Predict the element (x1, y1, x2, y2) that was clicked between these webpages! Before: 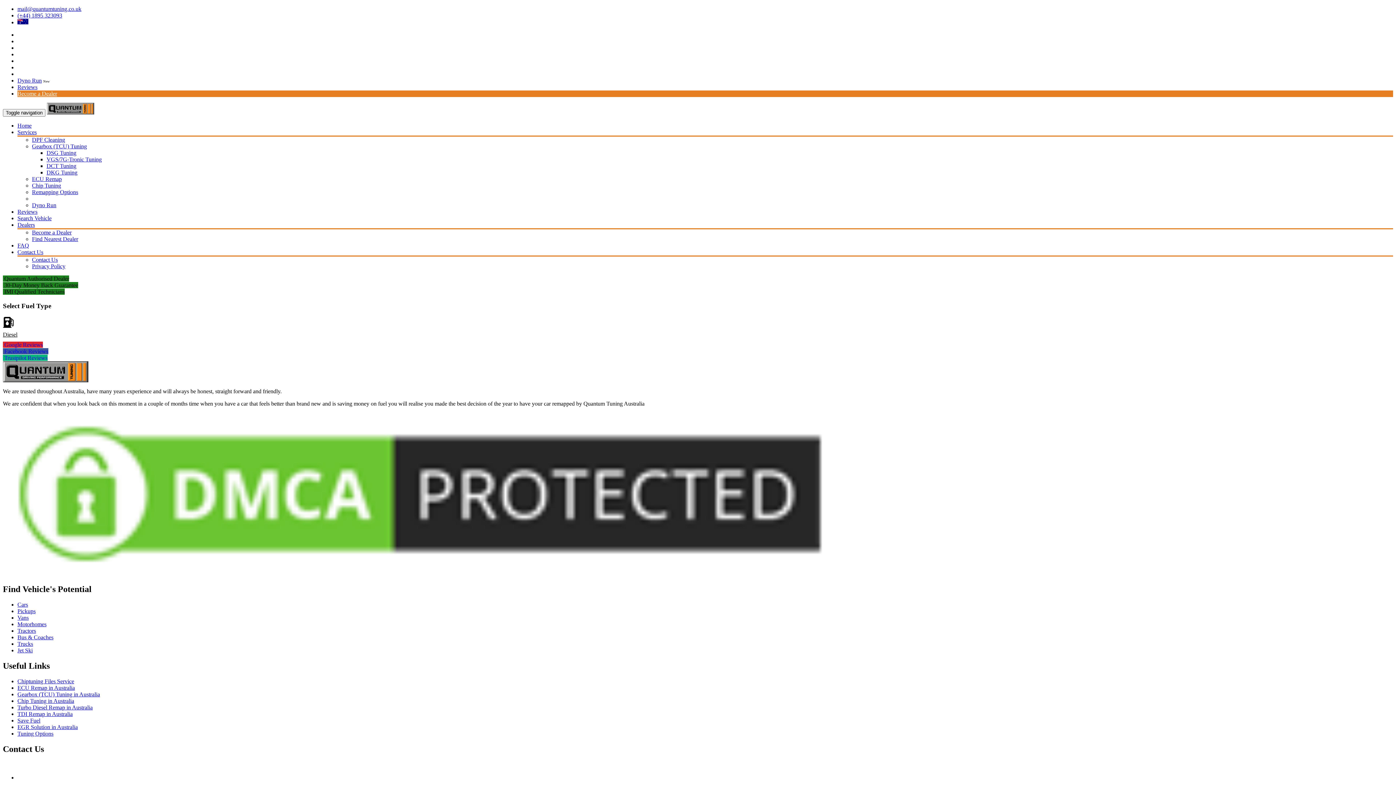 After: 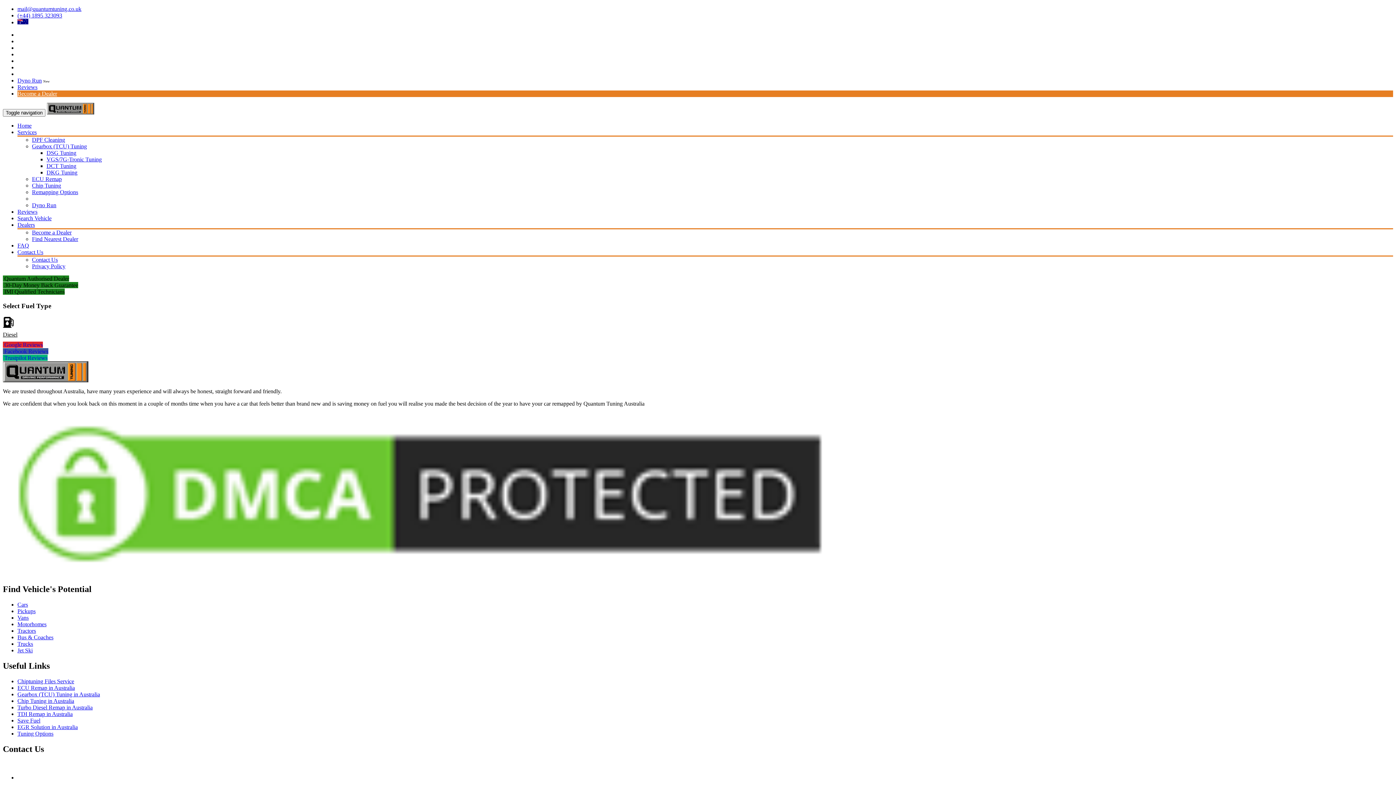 Action: bbox: (17, 129, 36, 135) label: Services